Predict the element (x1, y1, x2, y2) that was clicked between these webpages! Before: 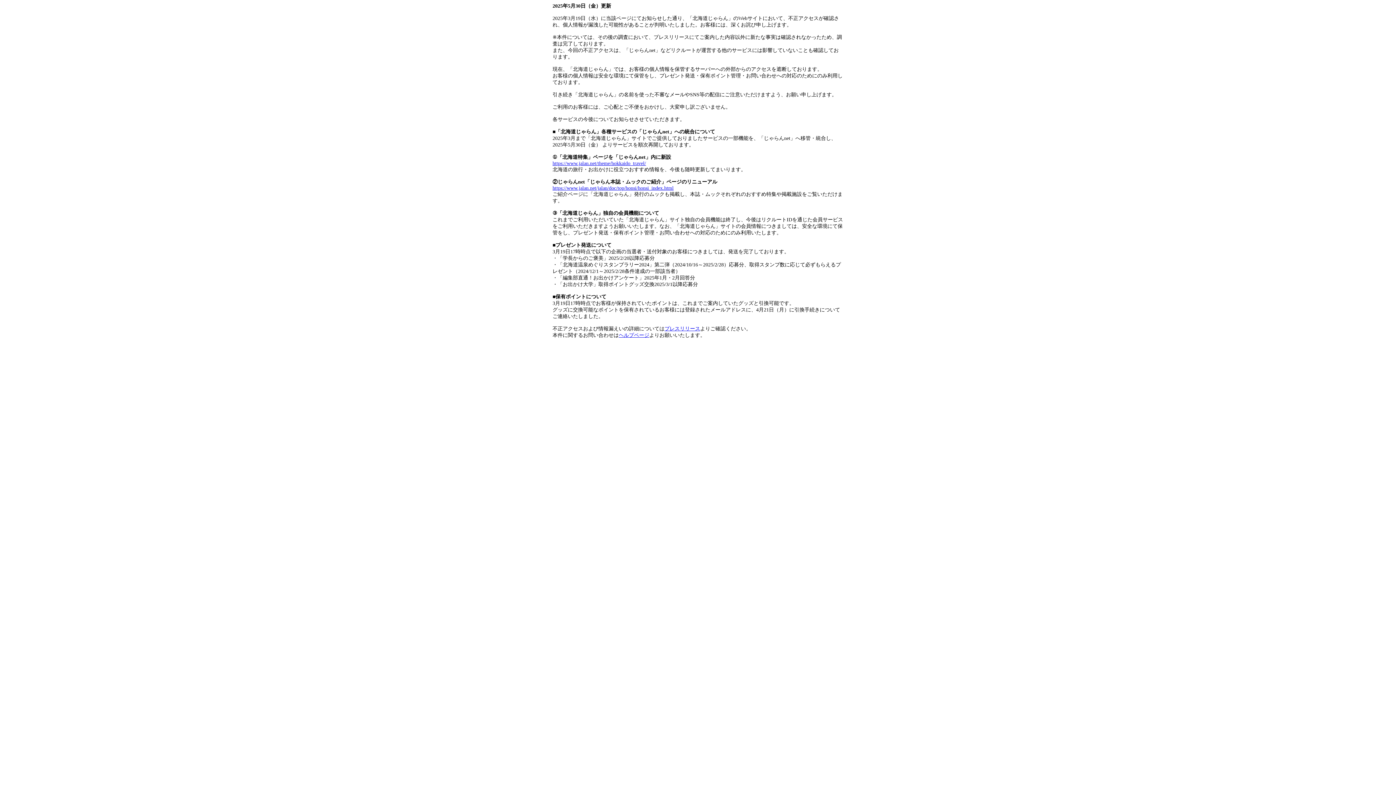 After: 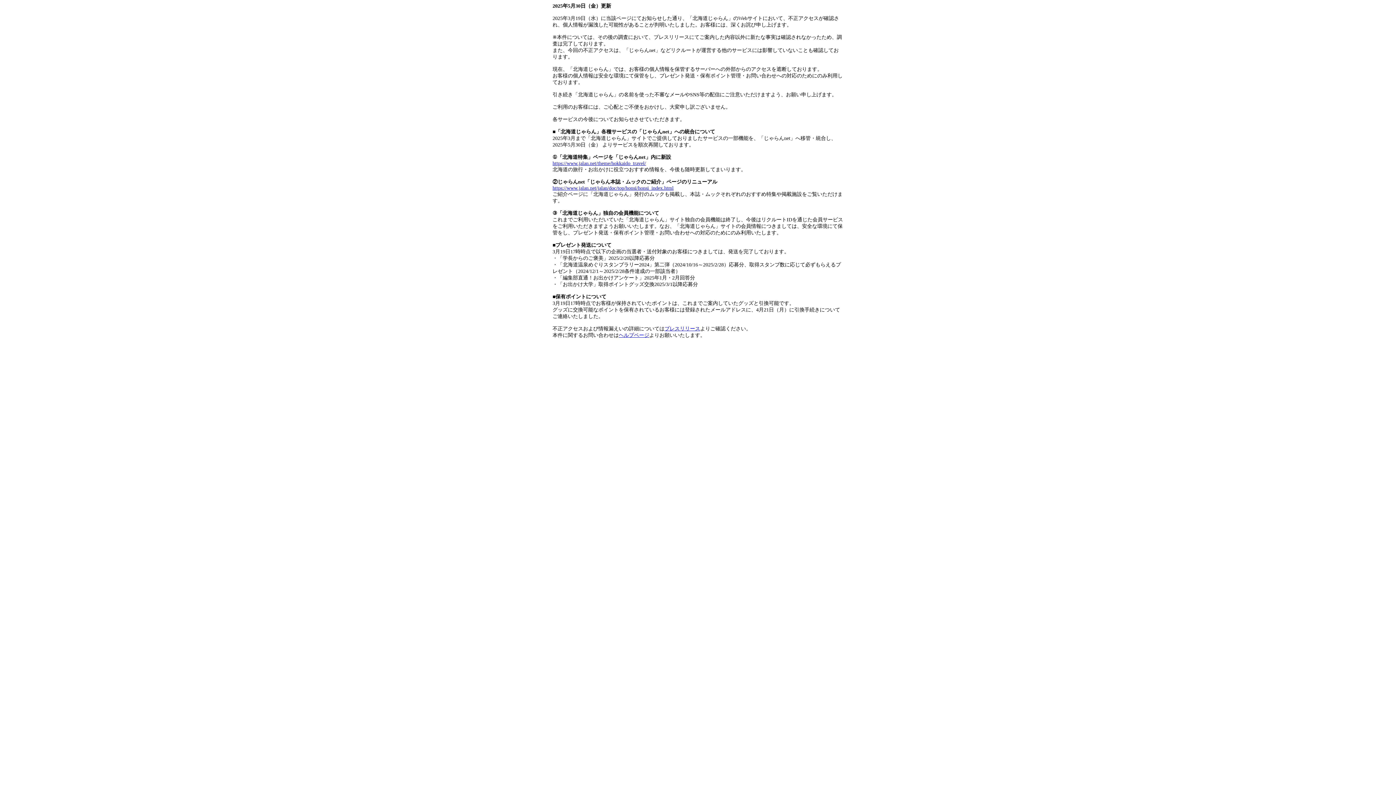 Action: label: ヘルプページ bbox: (618, 332, 649, 338)